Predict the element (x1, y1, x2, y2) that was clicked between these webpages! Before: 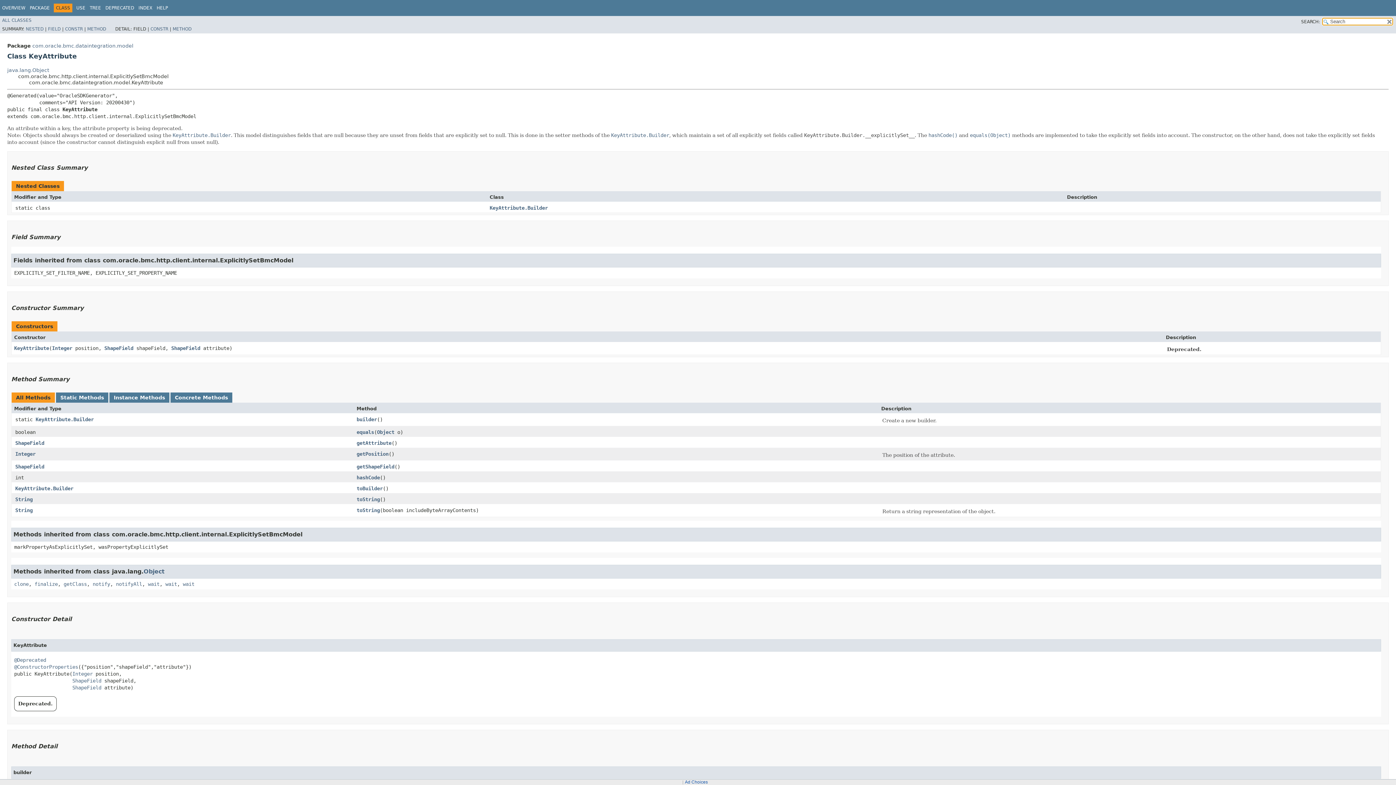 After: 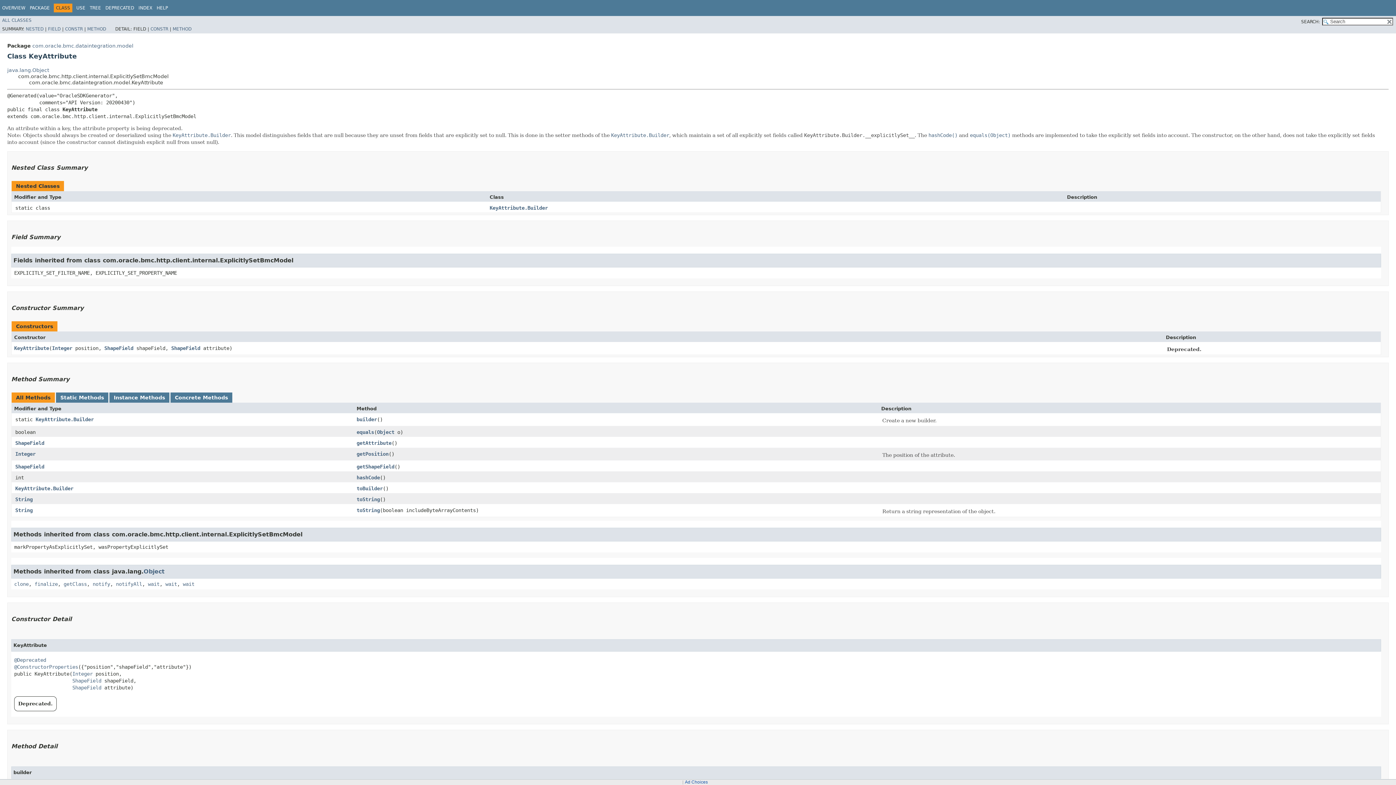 Action: bbox: (179, 3, 180, 8) label:  